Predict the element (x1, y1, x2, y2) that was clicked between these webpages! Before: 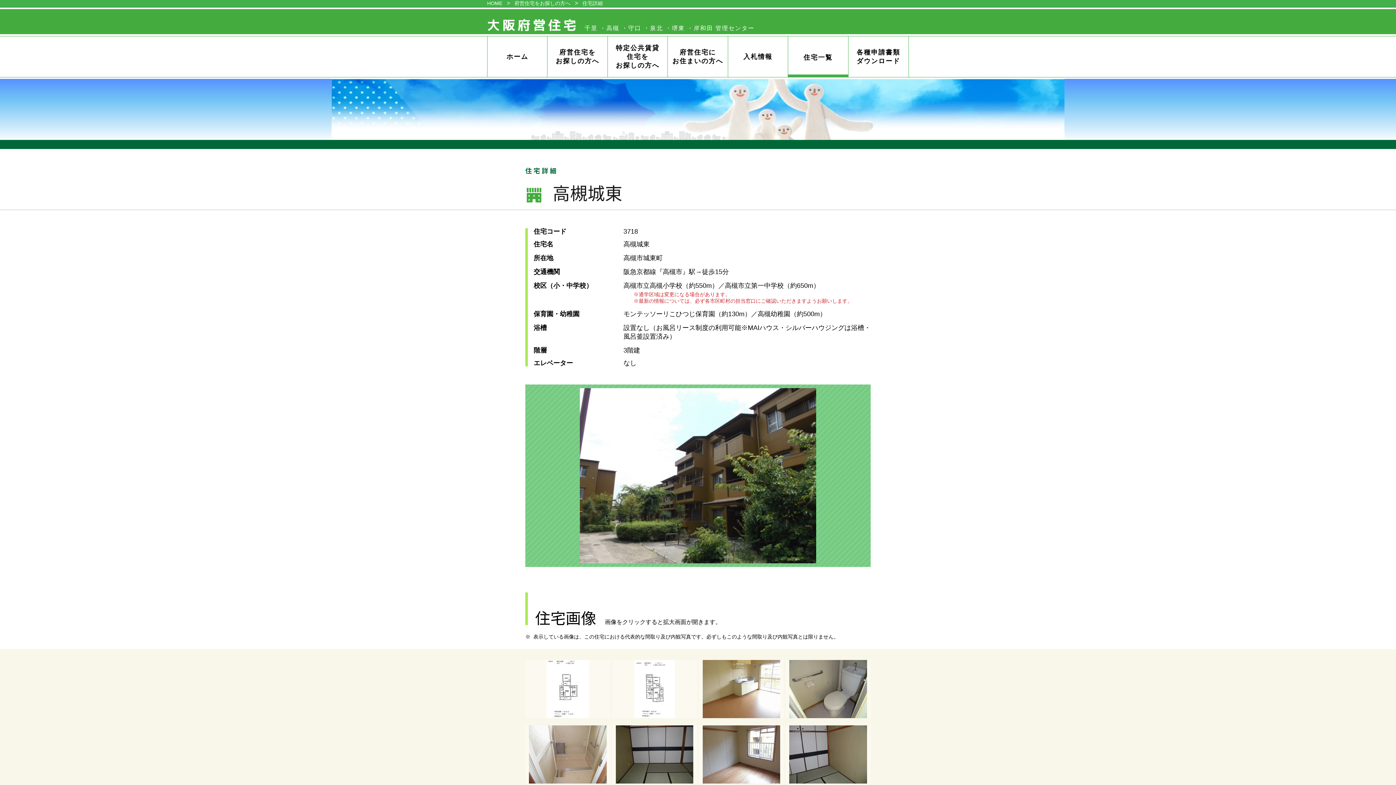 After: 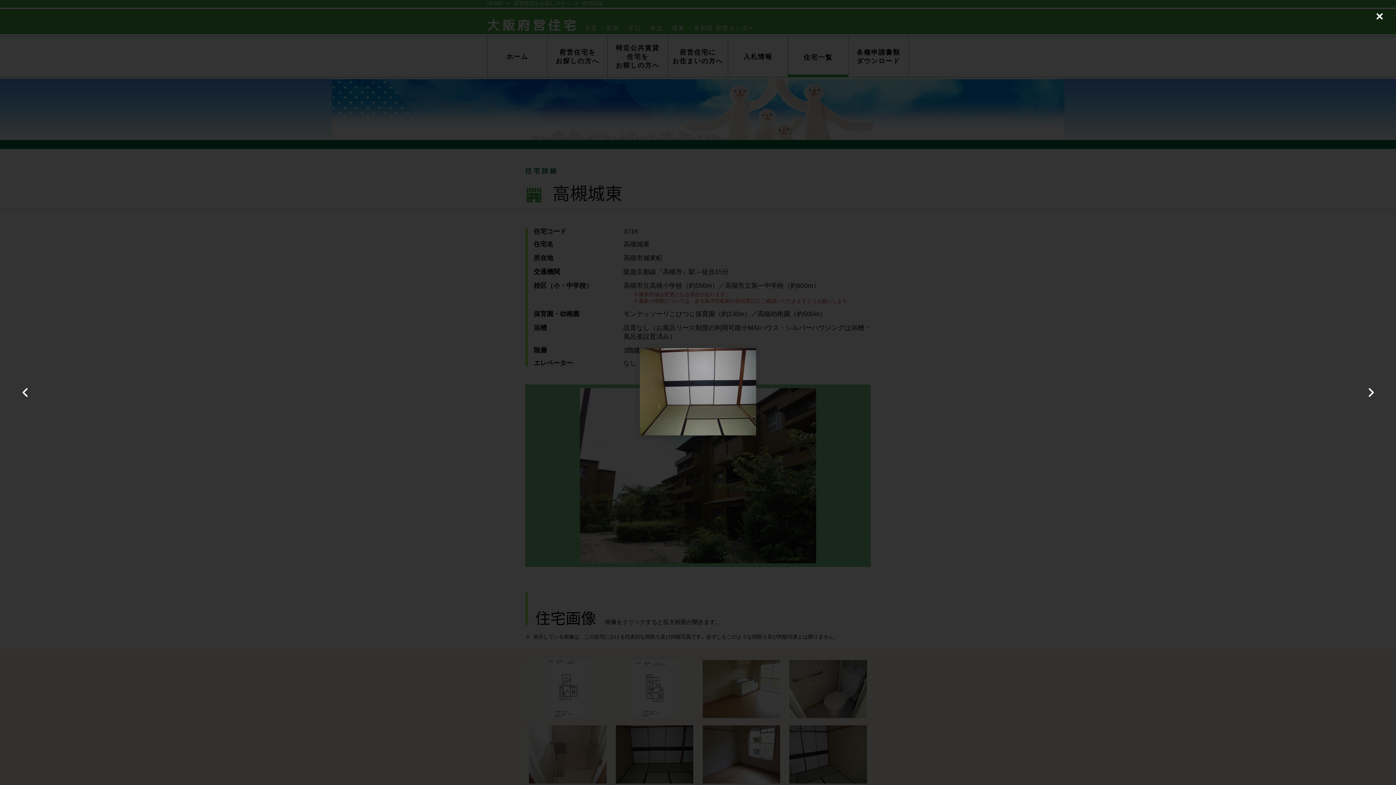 Action: bbox: (612, 725, 697, 783)